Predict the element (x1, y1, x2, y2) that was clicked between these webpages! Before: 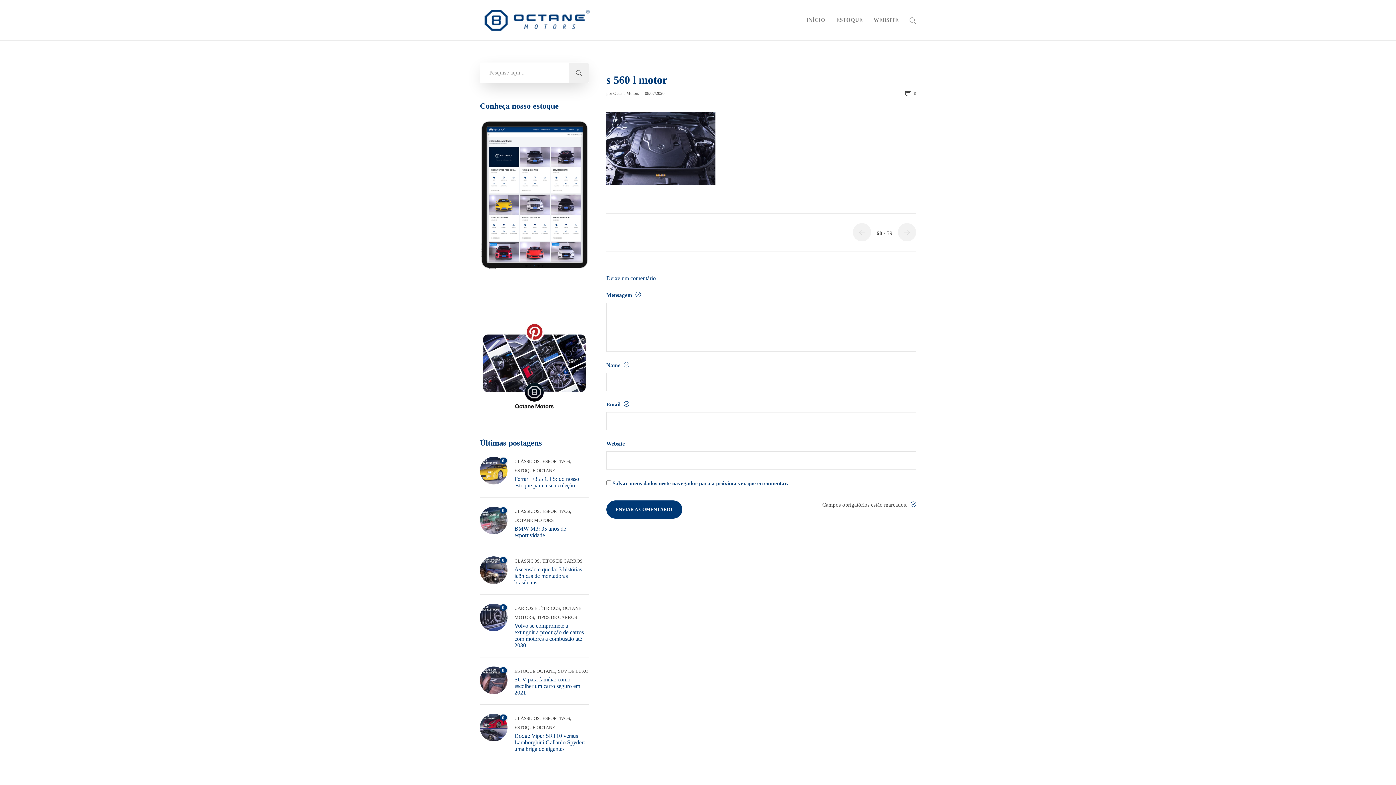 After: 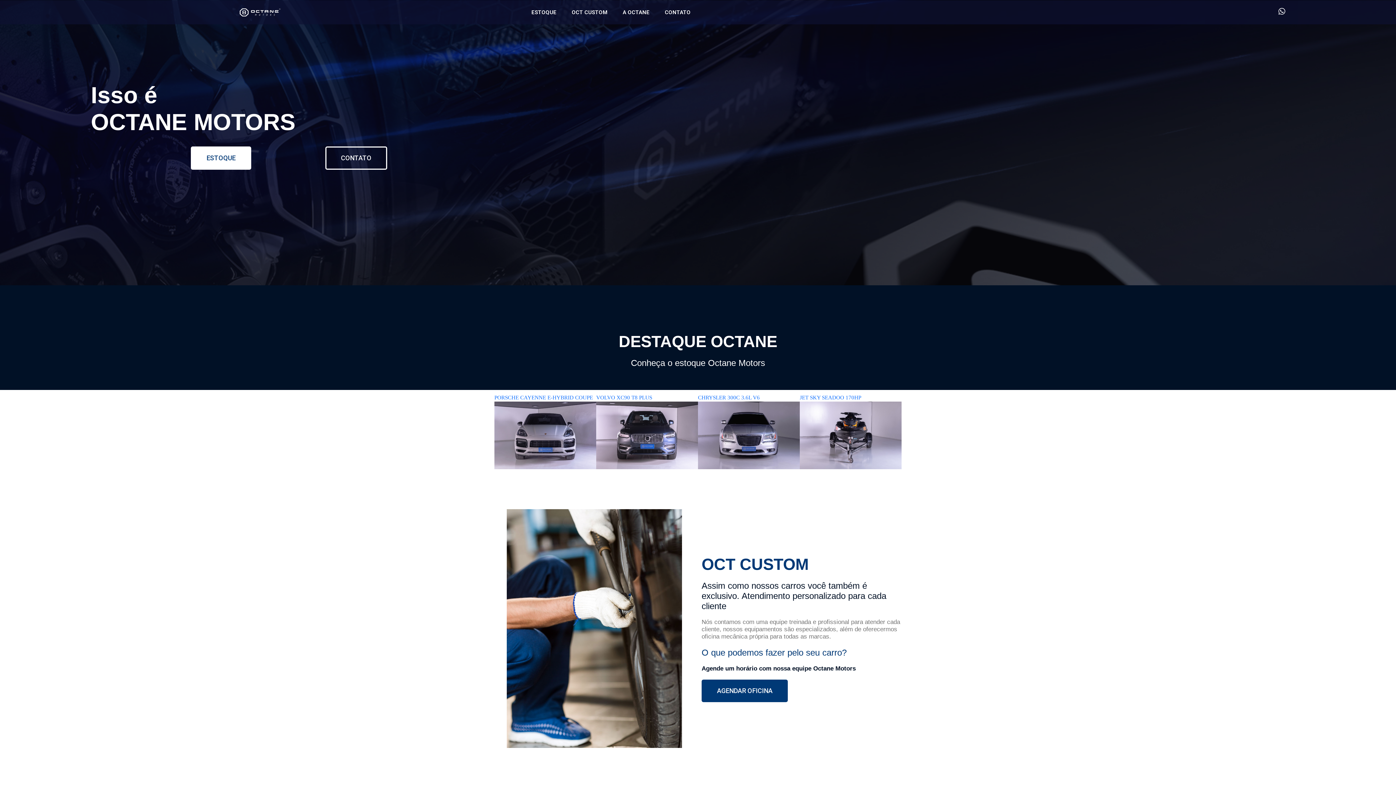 Action: bbox: (873, 1, 898, 38) label: WEBSITE